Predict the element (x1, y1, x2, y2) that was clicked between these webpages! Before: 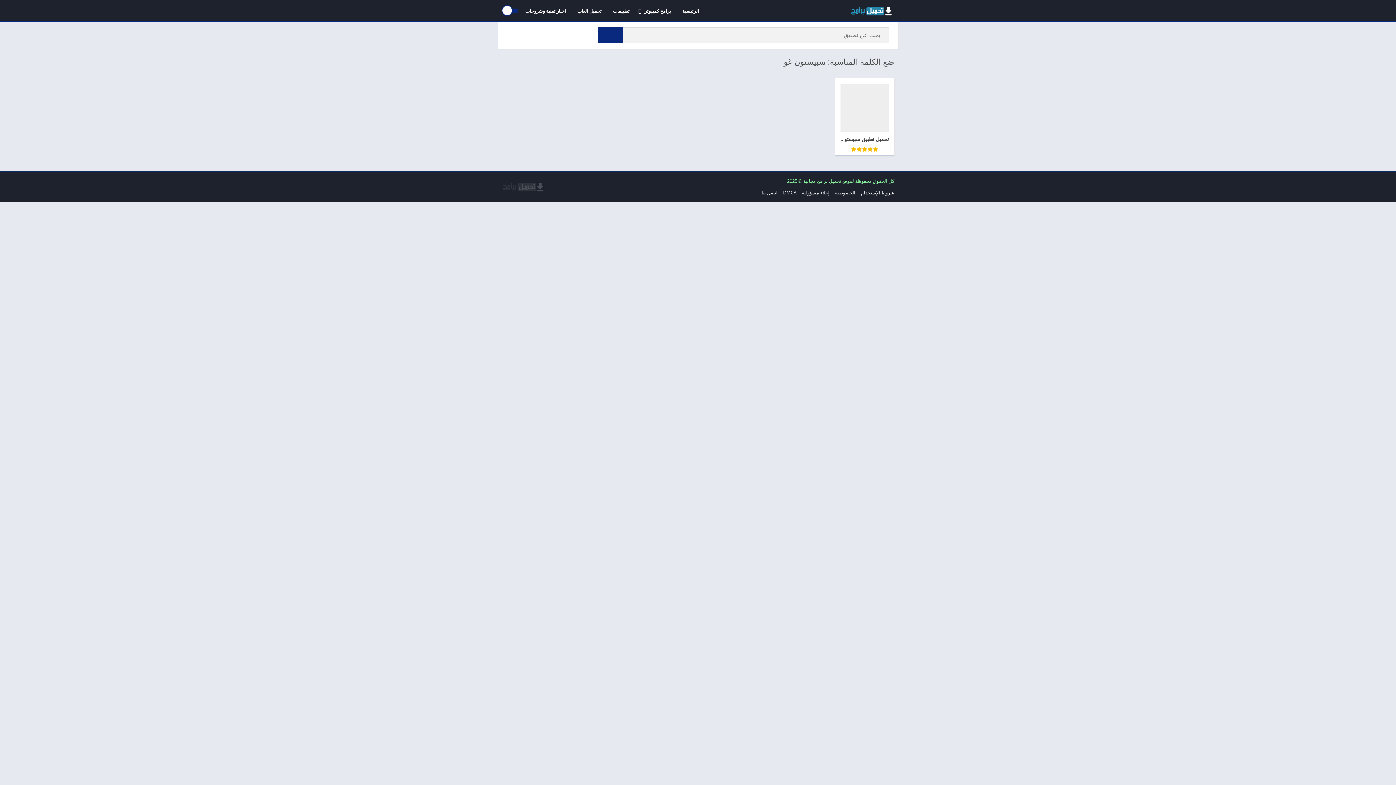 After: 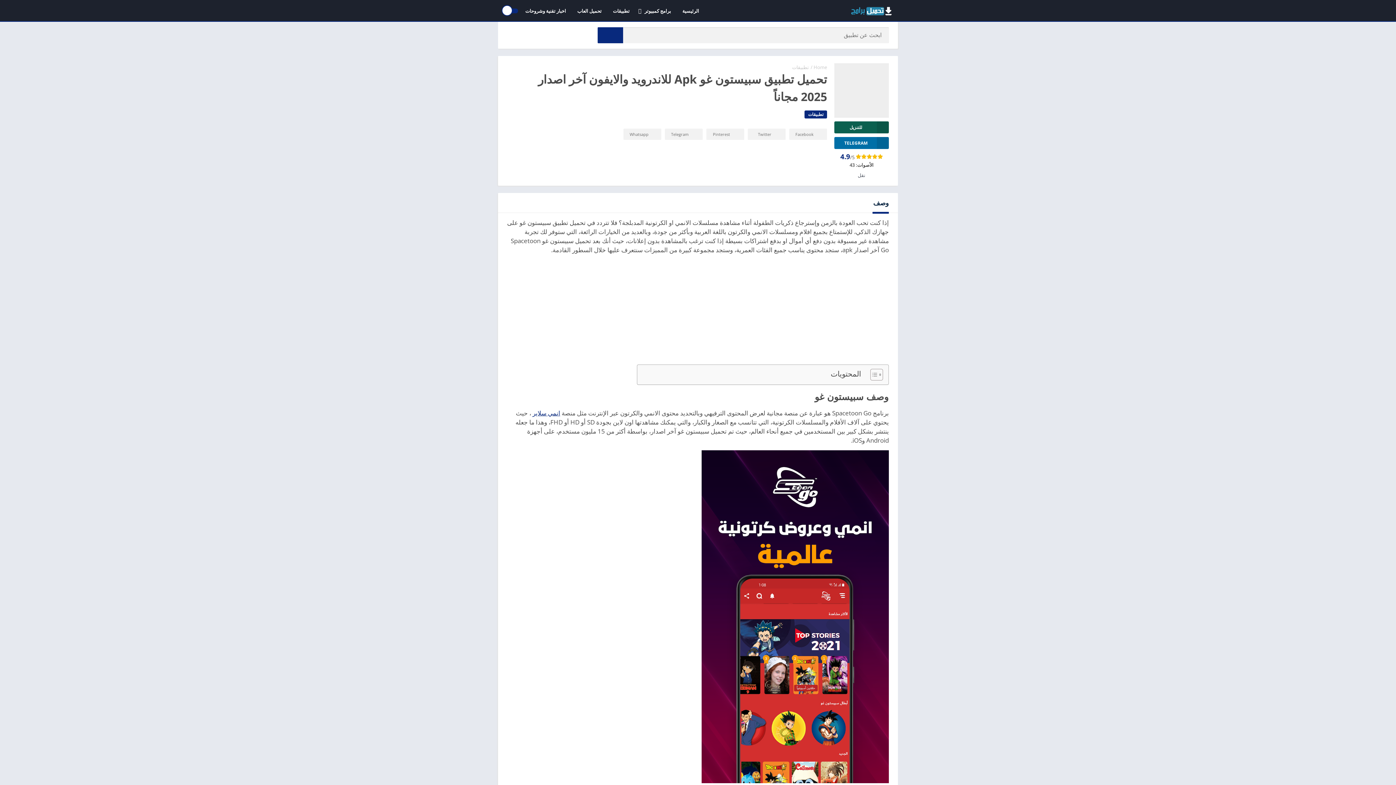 Action: label: تحميل تطبيق سبيستون غو Apk للاندرويد والايفون آخر اصدار 2025 مجاناً bbox: (835, 78, 894, 156)